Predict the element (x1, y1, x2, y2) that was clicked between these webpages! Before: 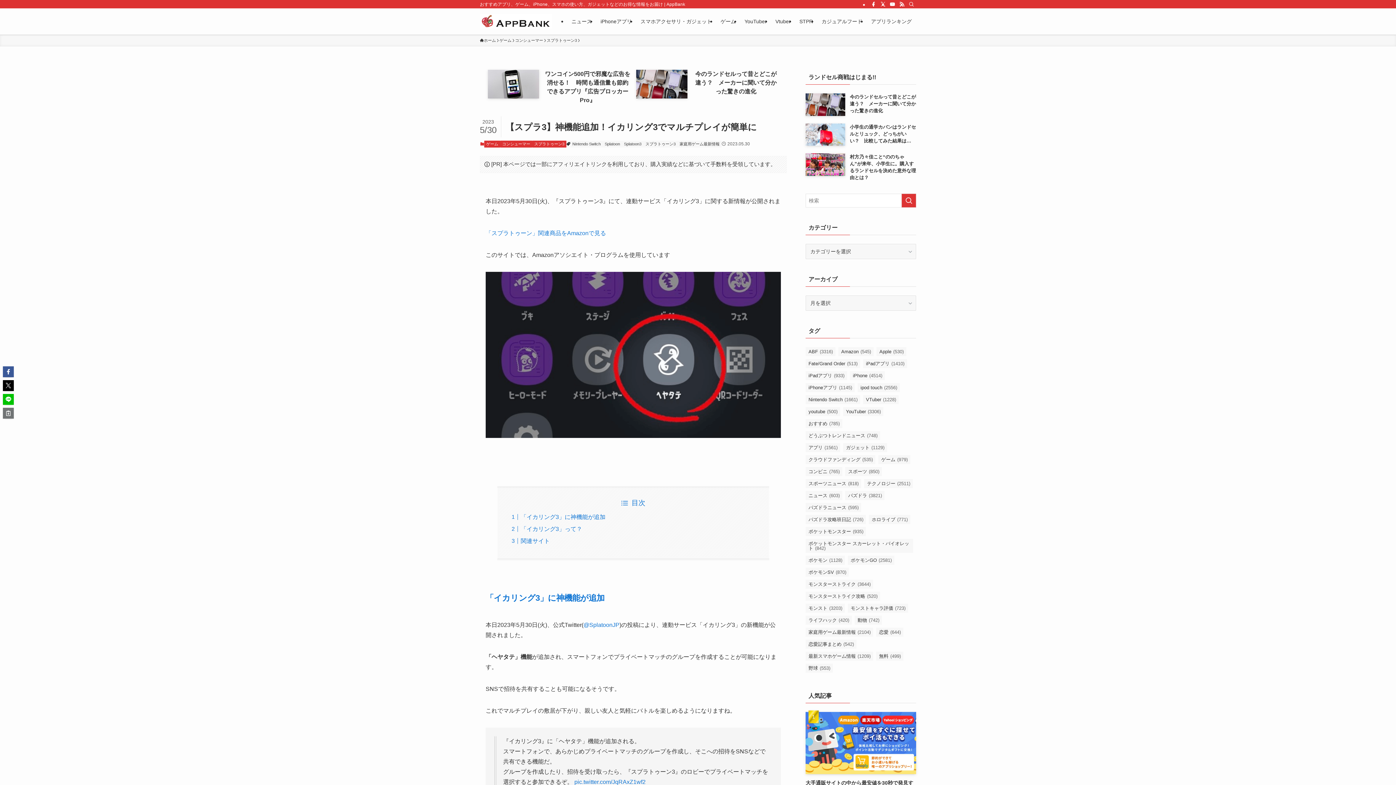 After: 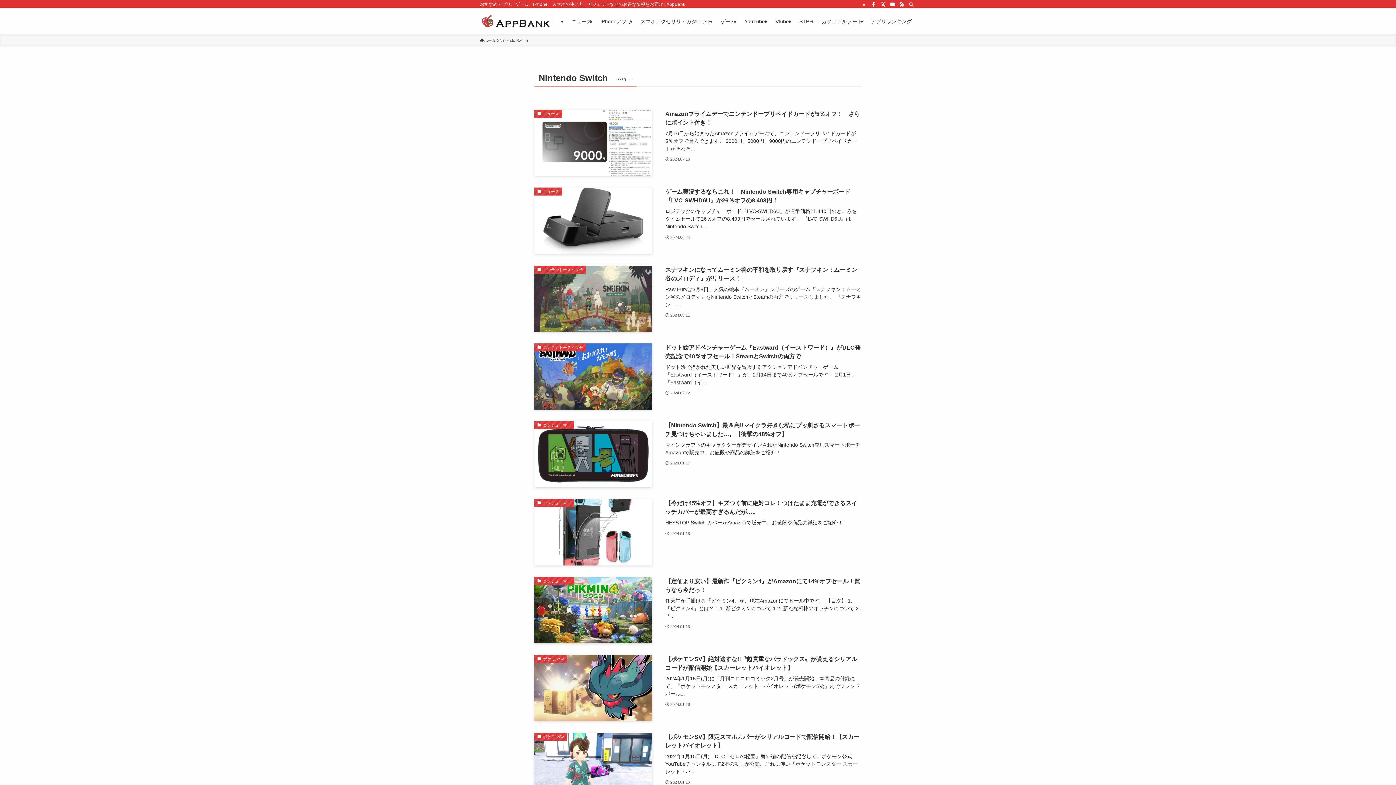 Action: bbox: (805, 395, 860, 404) label: Nintendo Switch (1,661個の項目)